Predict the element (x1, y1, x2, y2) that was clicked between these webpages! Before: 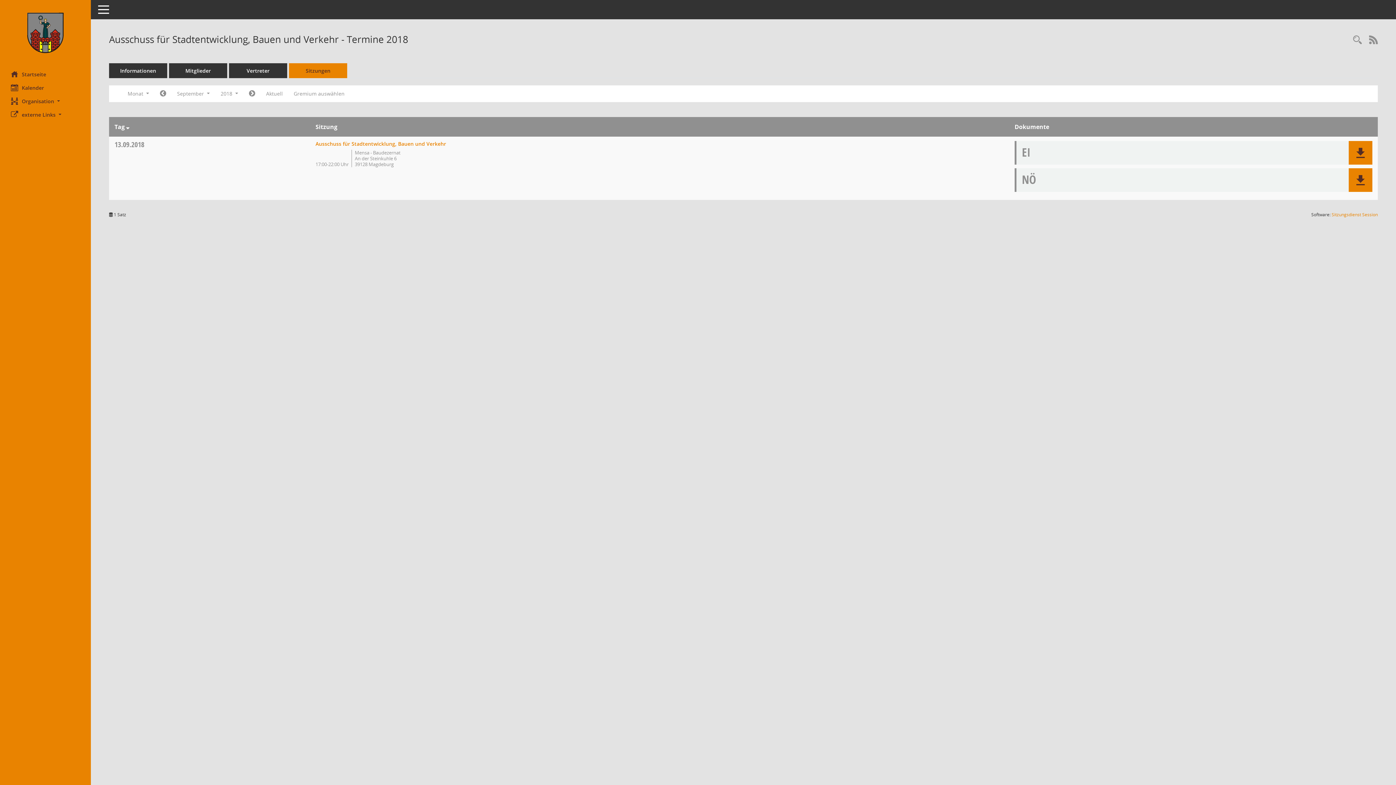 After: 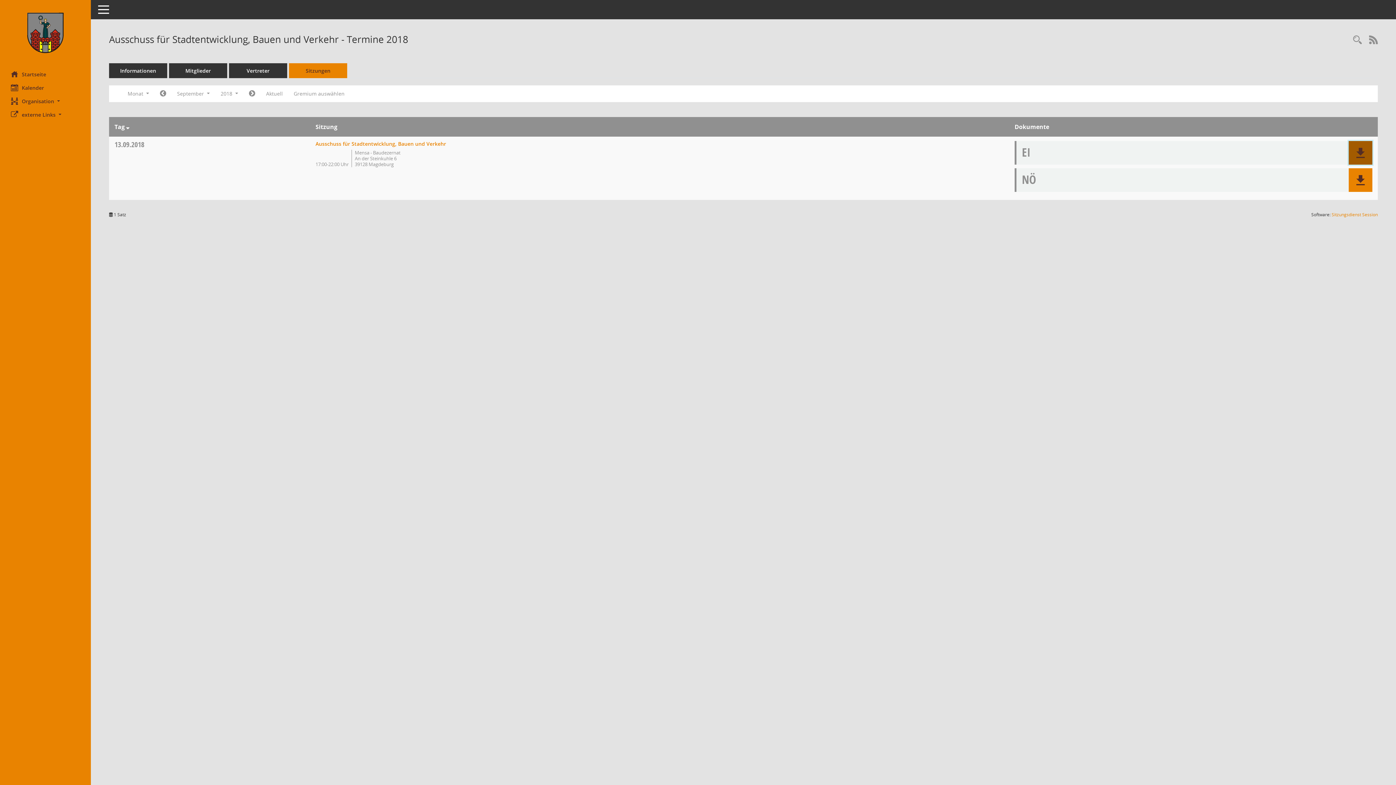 Action: bbox: (1355, 147, 1366, 158)